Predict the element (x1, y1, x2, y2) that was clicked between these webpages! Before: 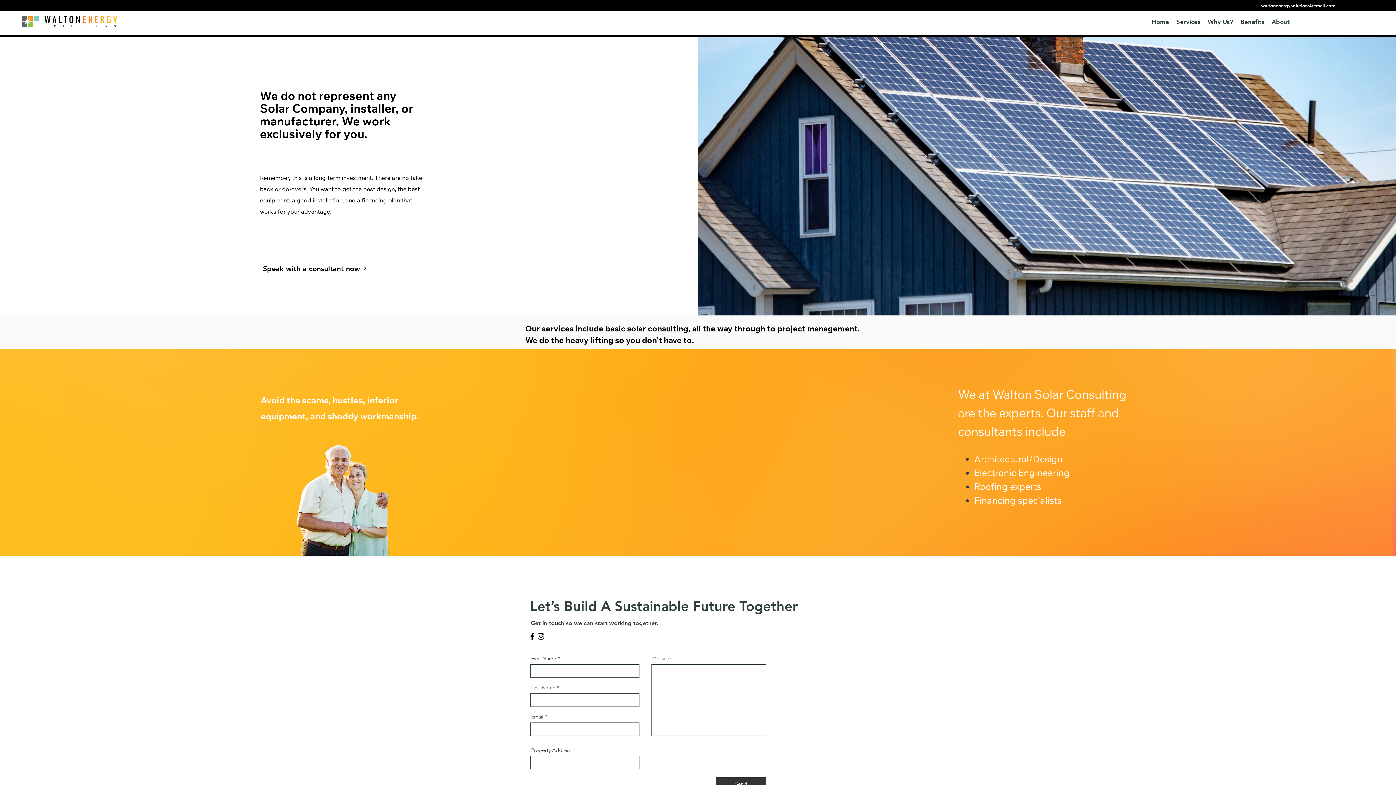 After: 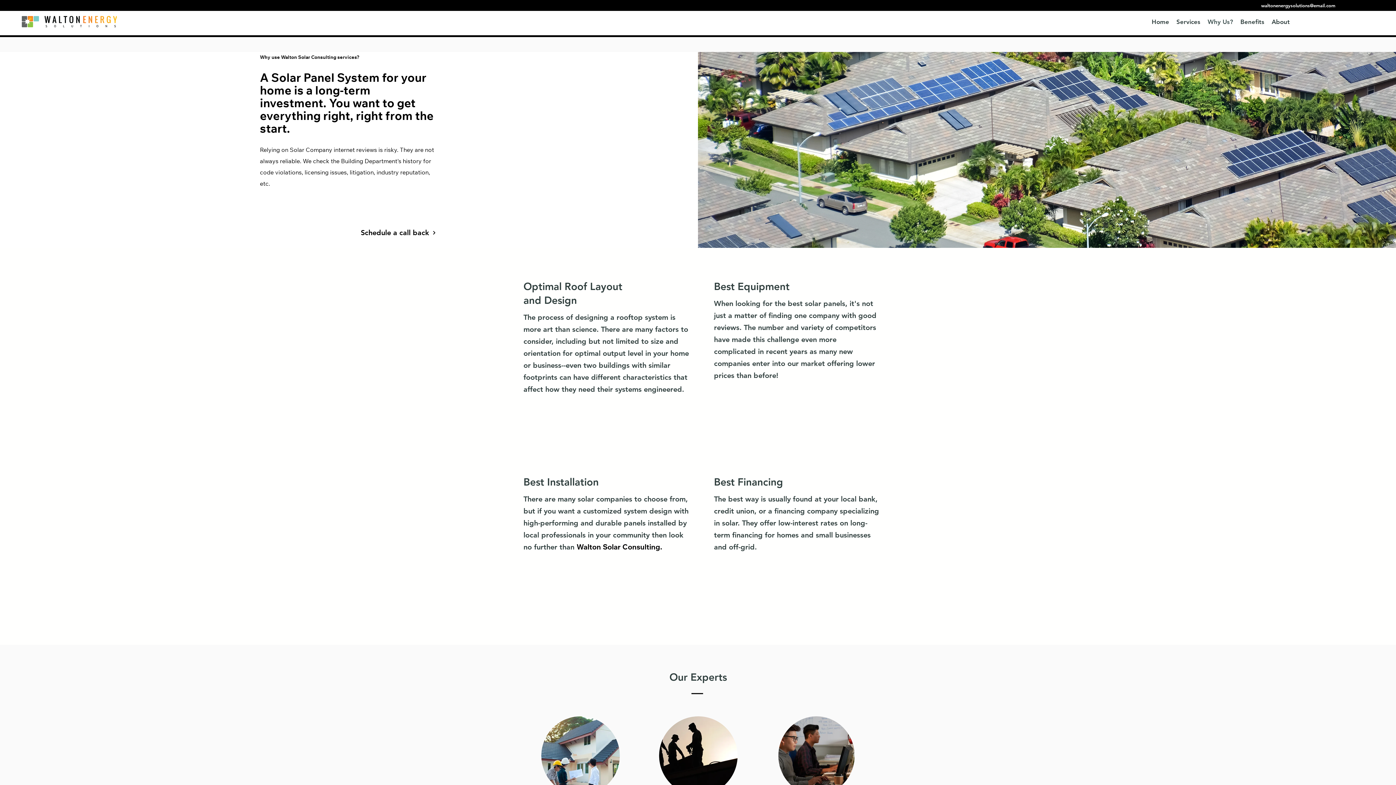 Action: bbox: (1204, 16, 1237, 27) label: Why Us?